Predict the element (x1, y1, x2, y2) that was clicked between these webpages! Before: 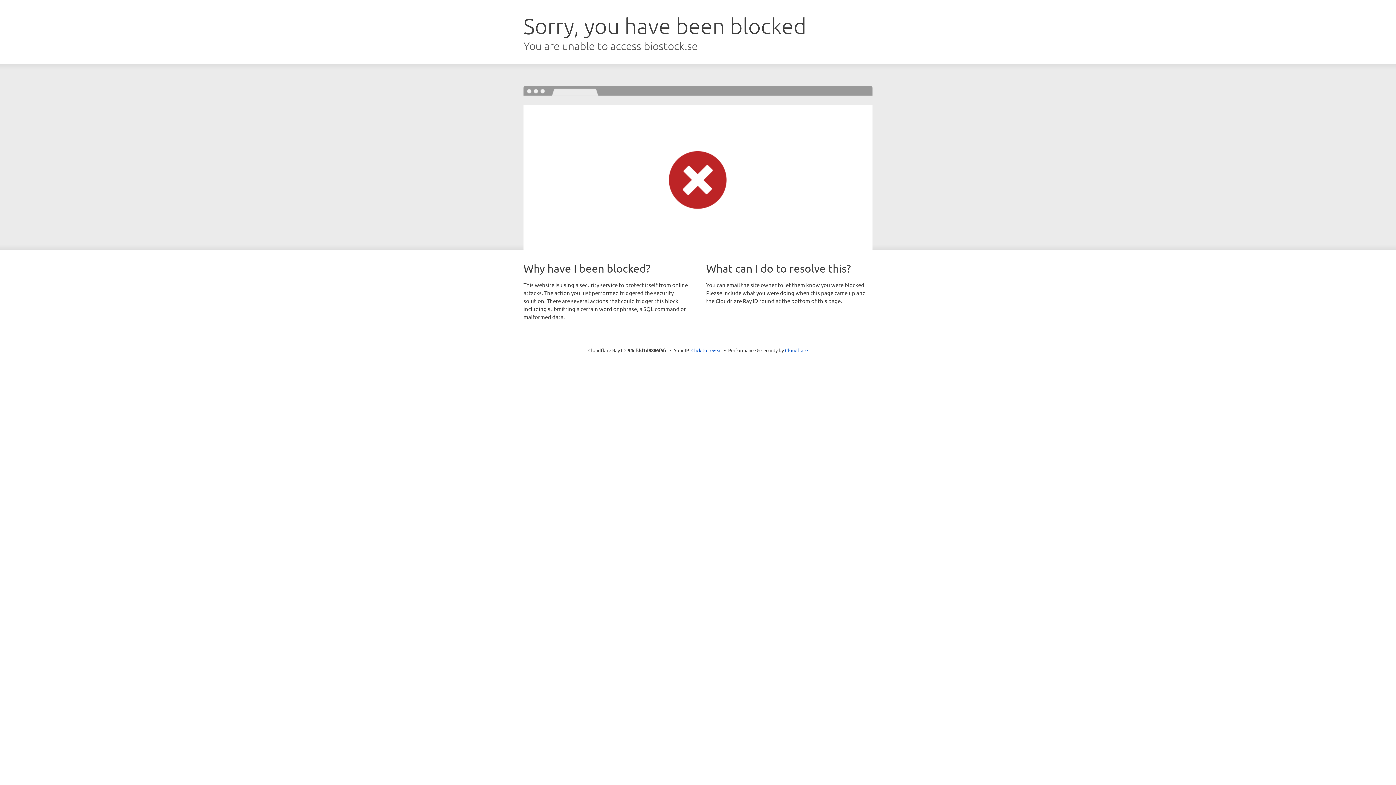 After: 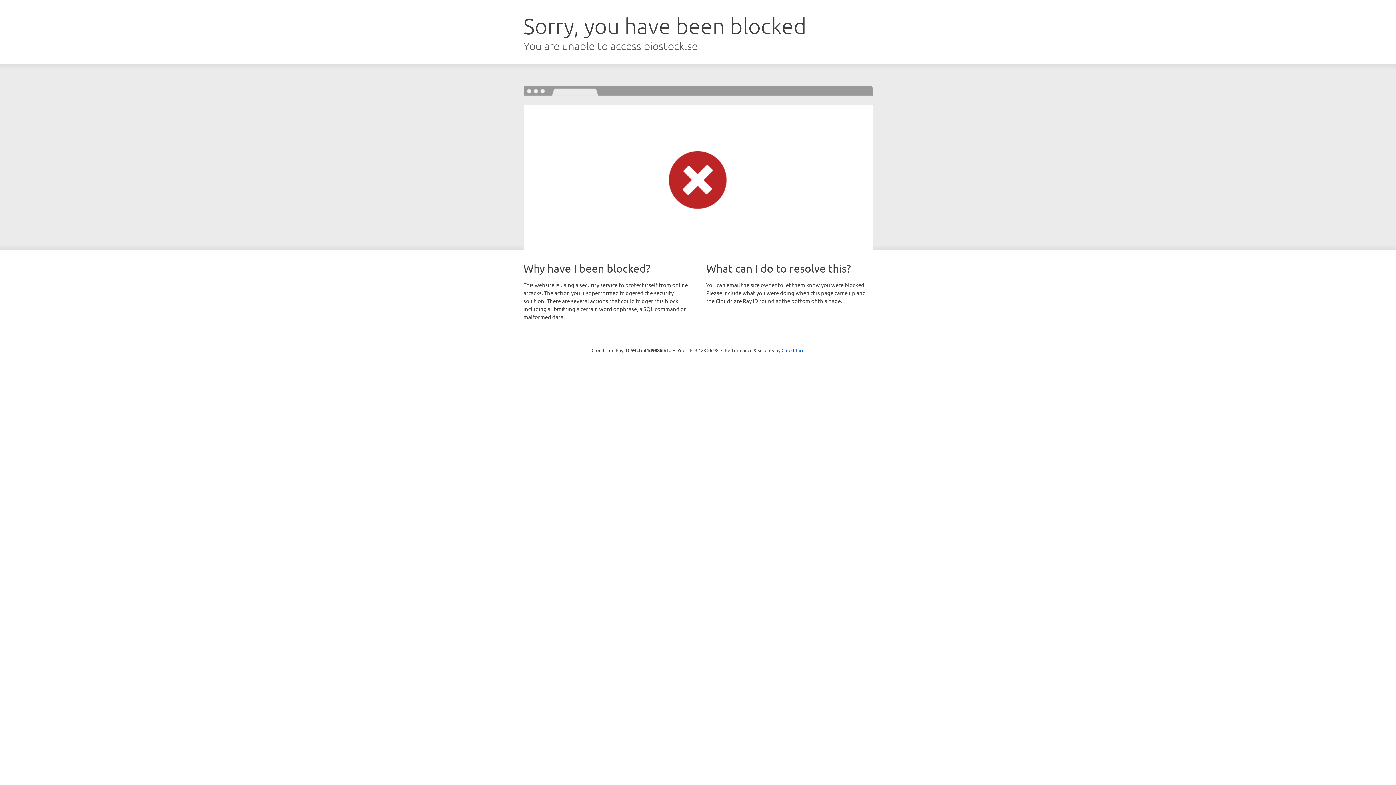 Action: bbox: (691, 346, 722, 353) label: Click to reveal